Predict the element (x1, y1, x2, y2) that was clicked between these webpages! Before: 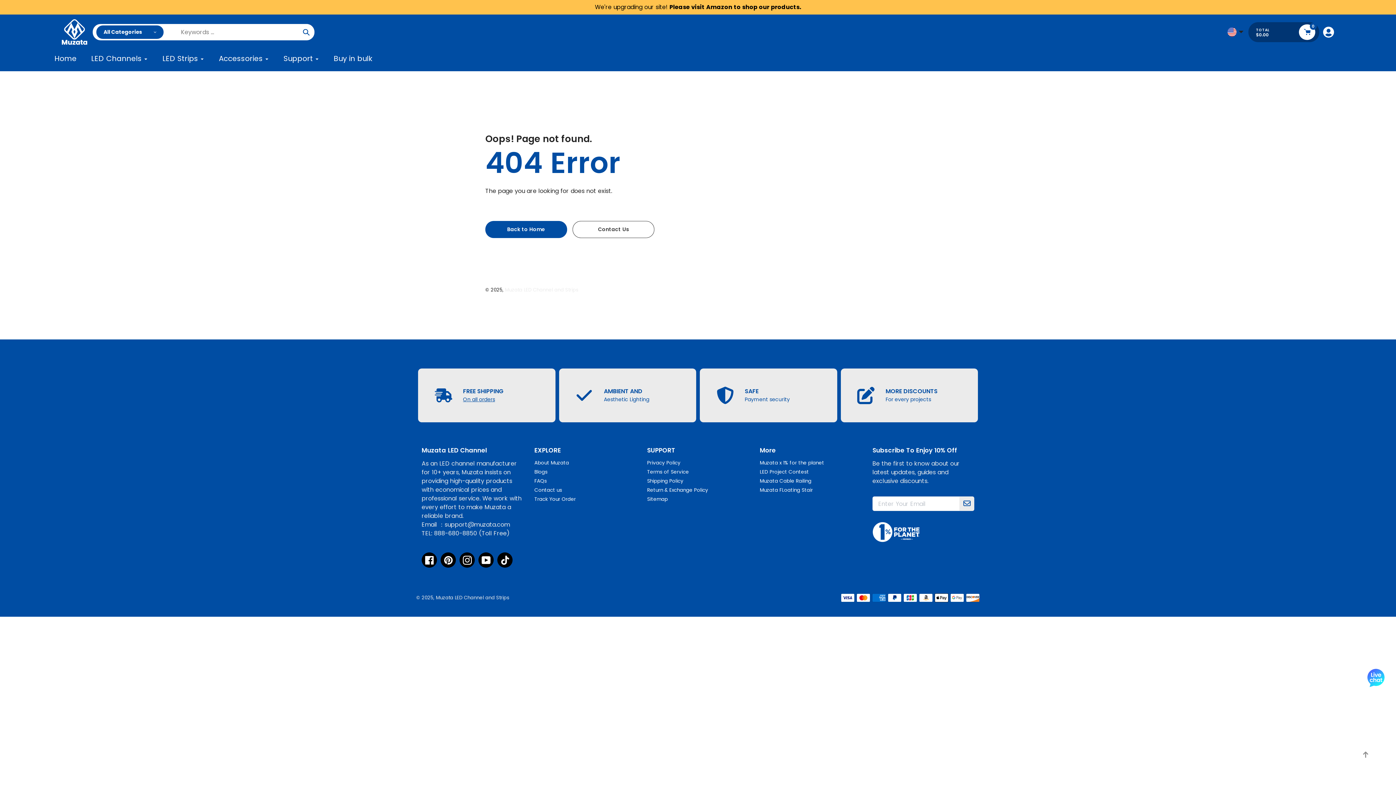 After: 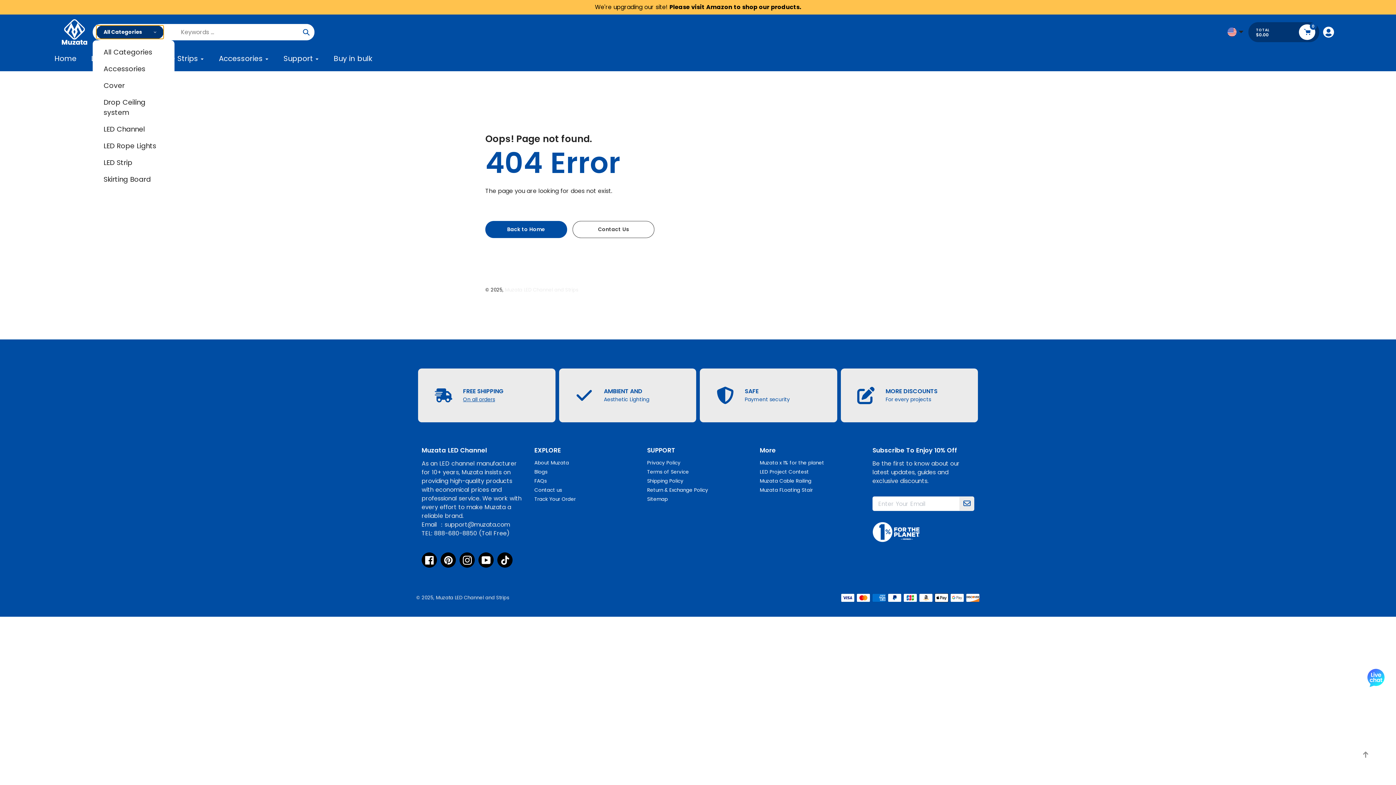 Action: bbox: (96, 25, 163, 38) label: All Categories